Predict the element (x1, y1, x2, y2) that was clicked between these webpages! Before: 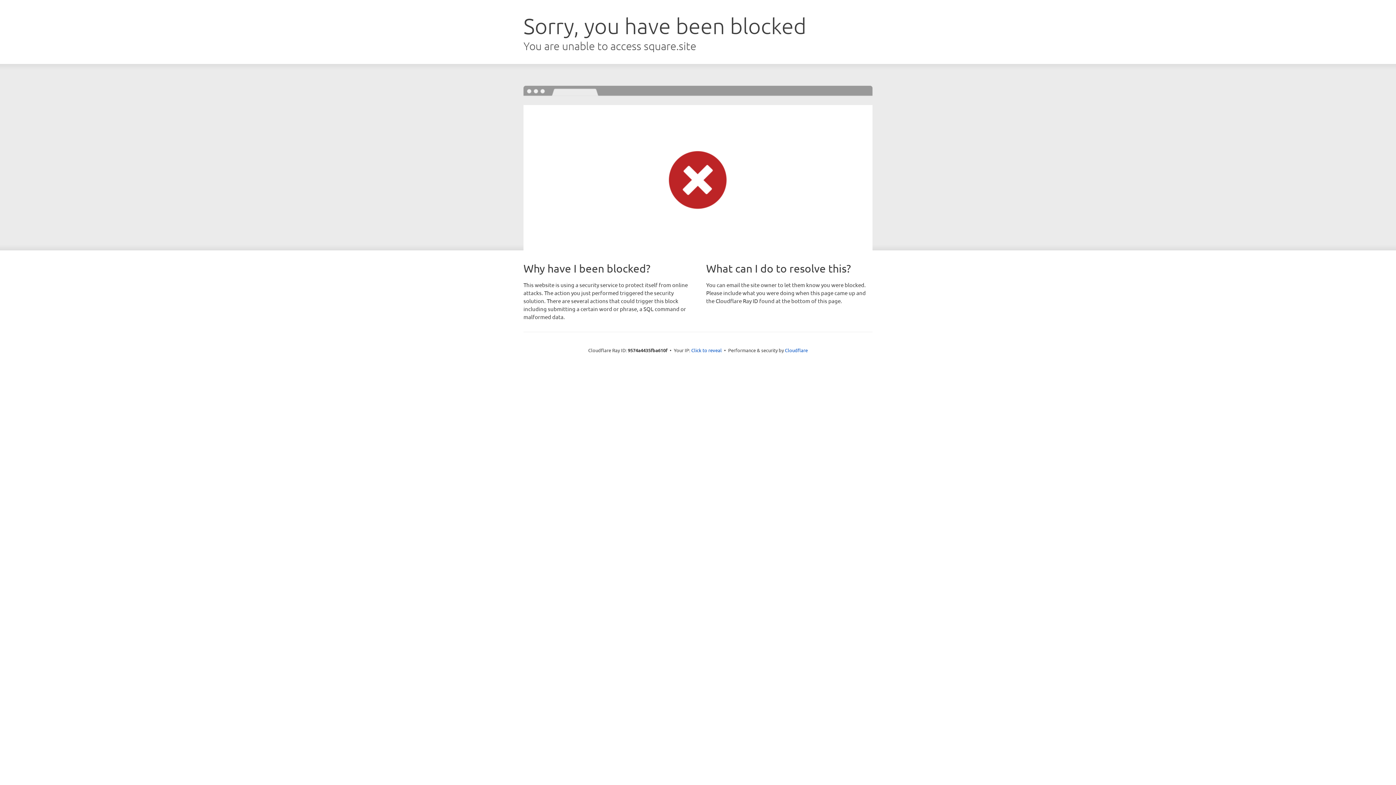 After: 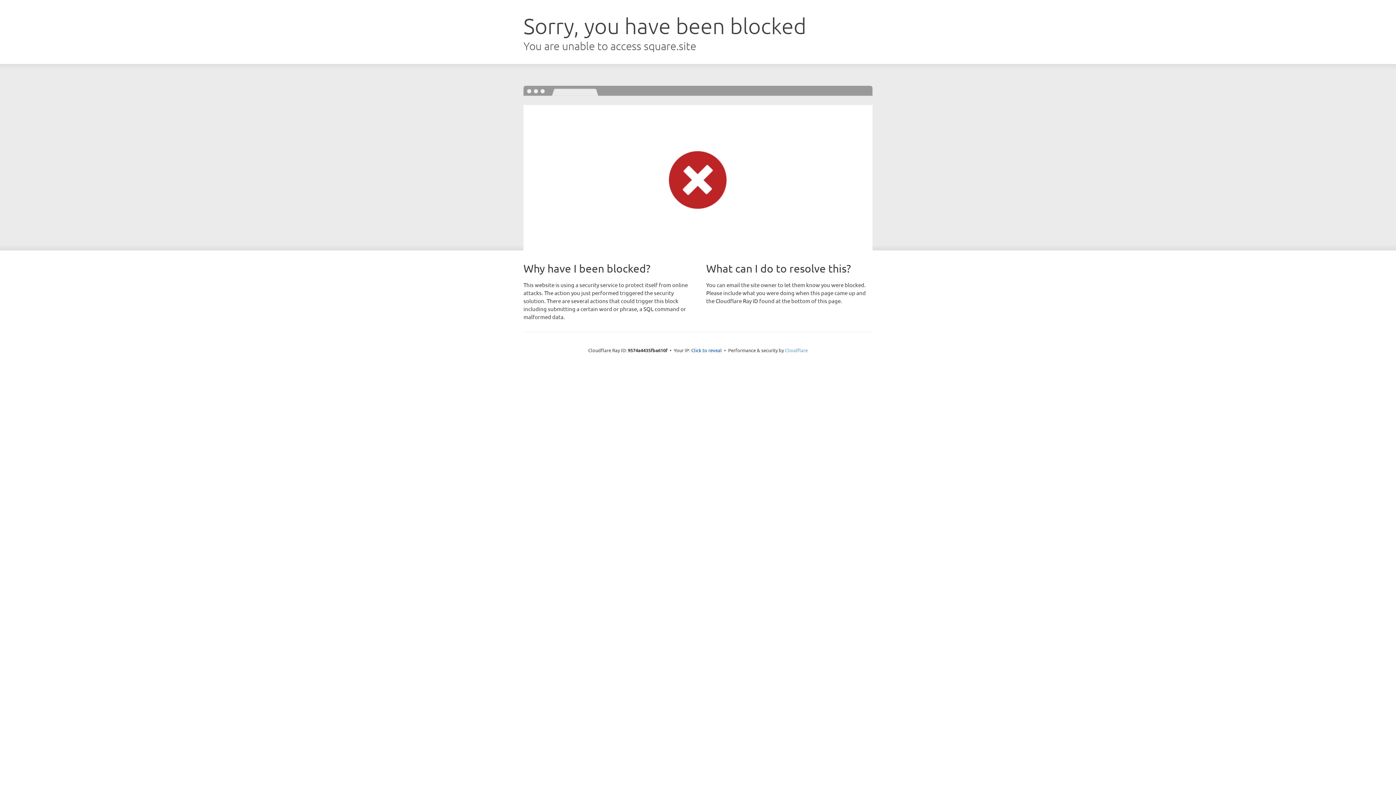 Action: bbox: (785, 347, 808, 353) label: Cloudflare